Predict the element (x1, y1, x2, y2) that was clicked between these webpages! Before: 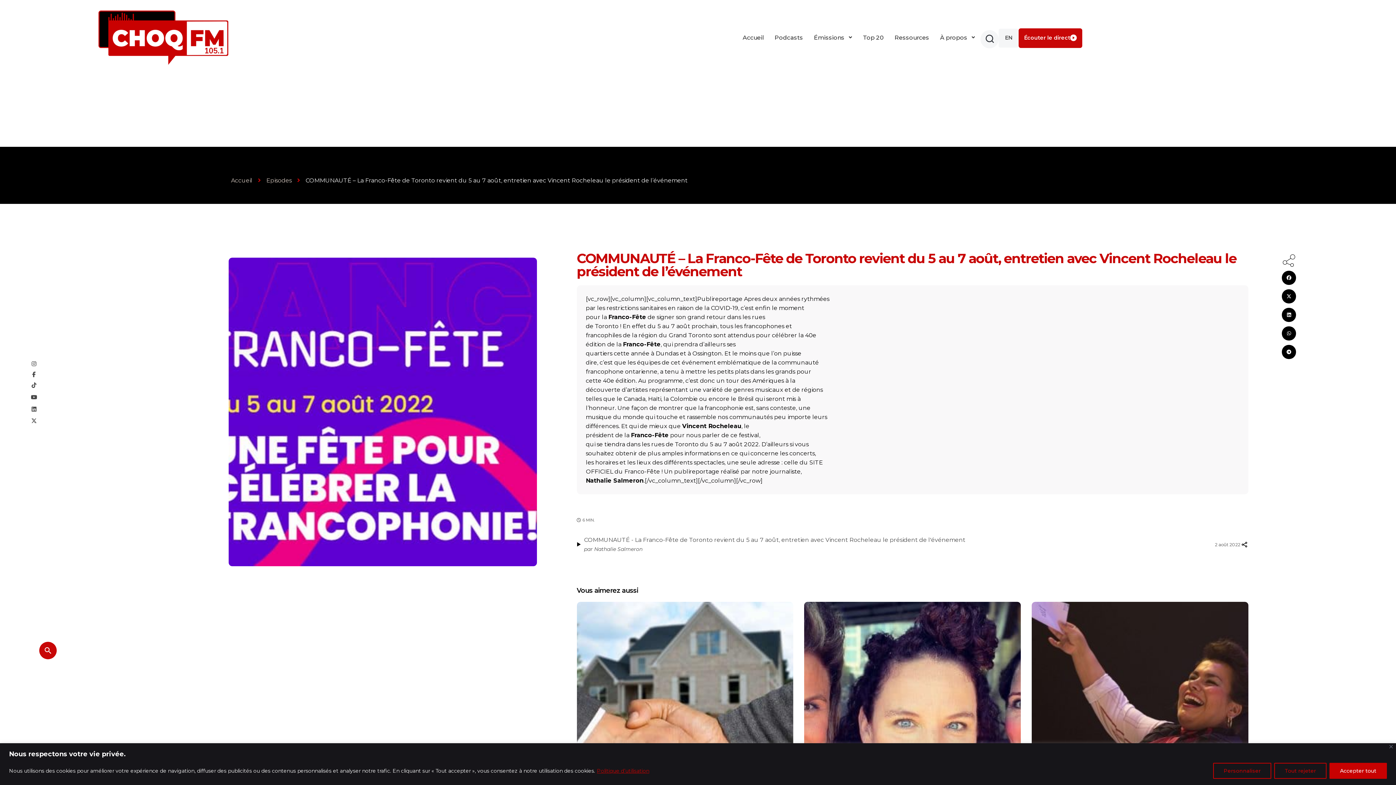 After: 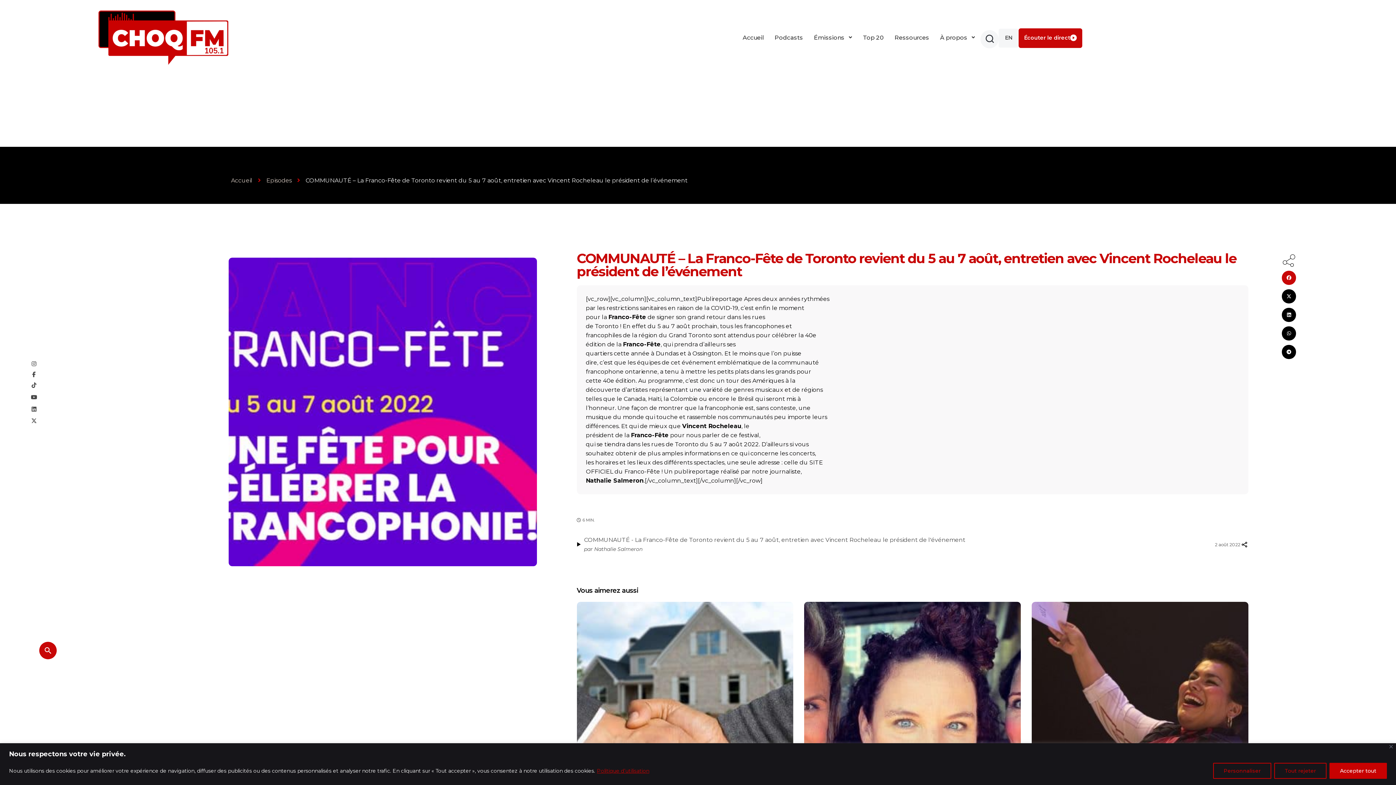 Action: bbox: (1282, 271, 1296, 285)